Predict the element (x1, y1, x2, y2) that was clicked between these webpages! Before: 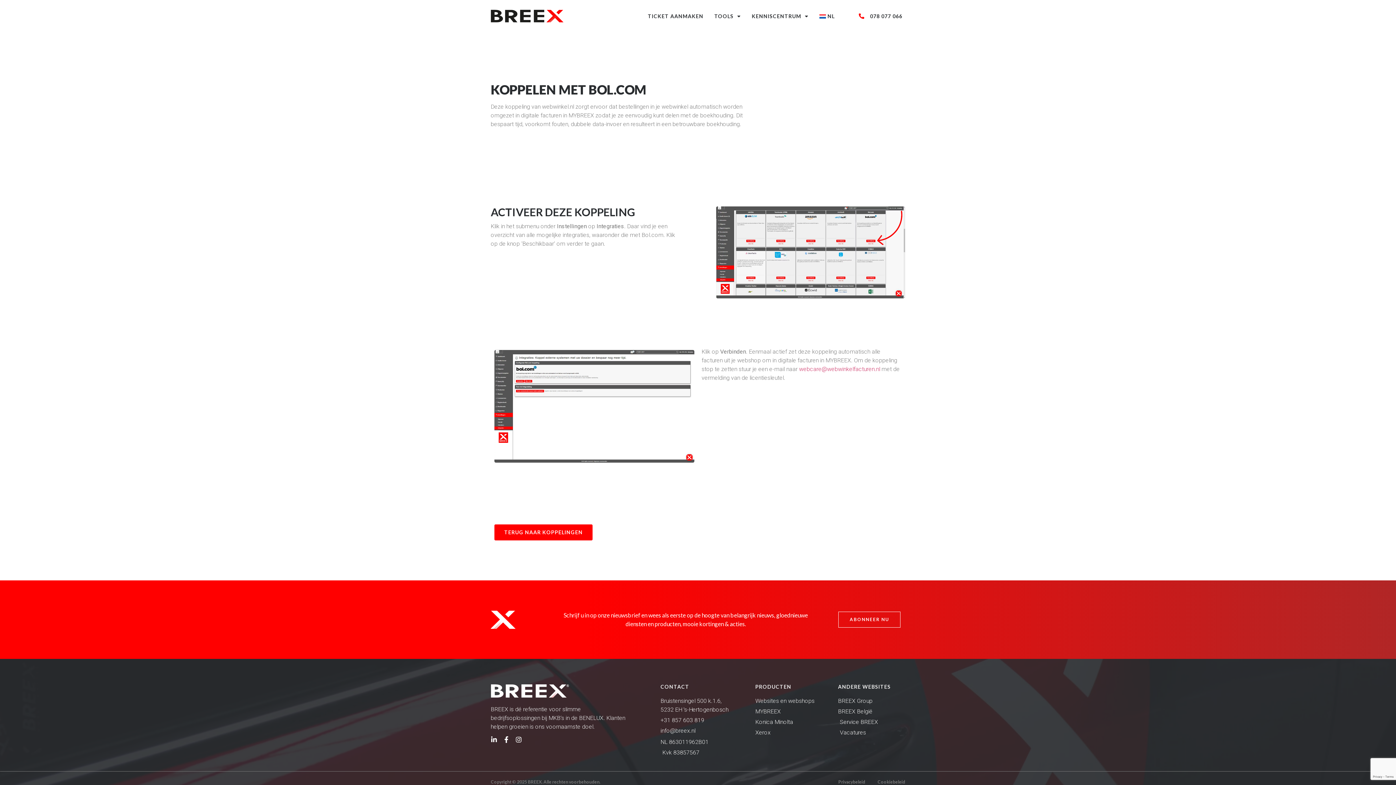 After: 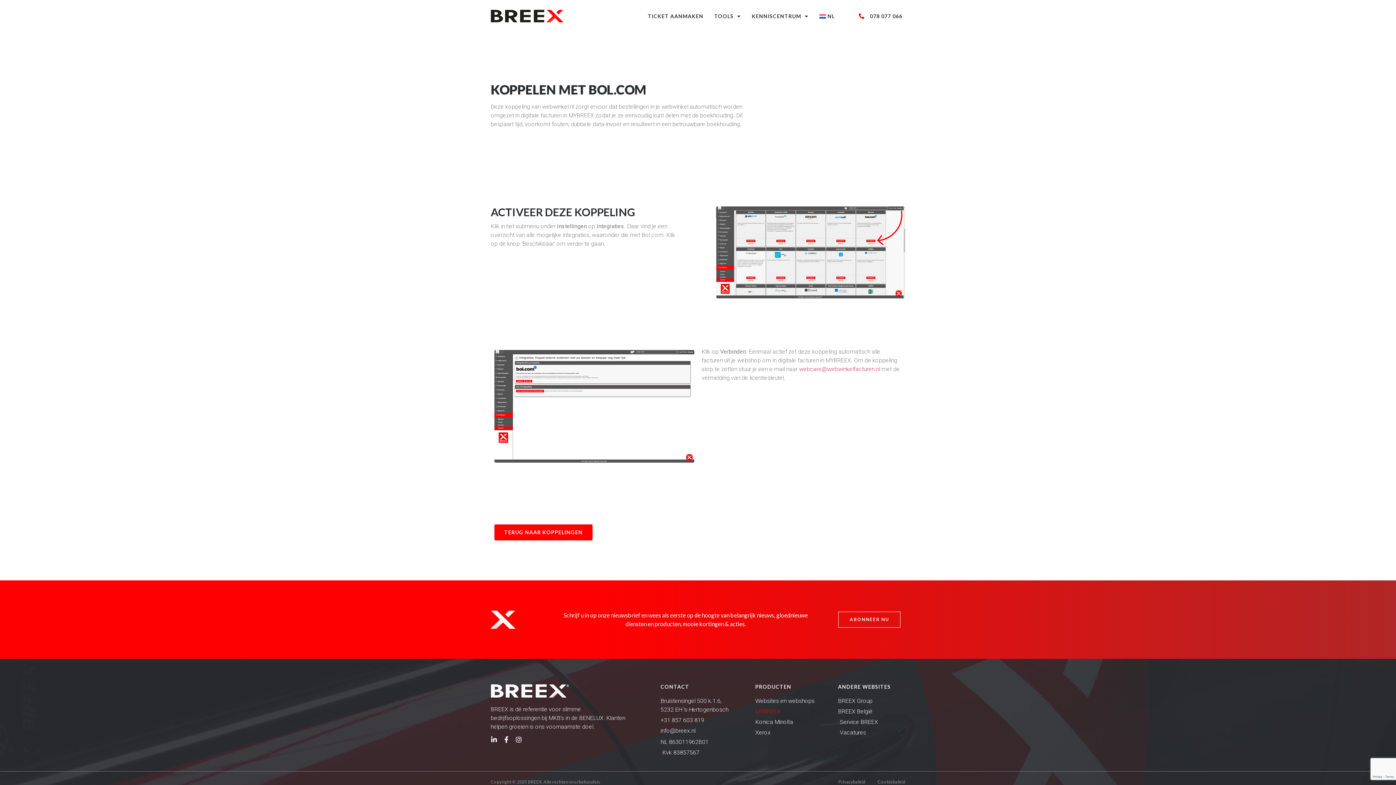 Action: label: MYBREEX bbox: (755, 707, 831, 716)